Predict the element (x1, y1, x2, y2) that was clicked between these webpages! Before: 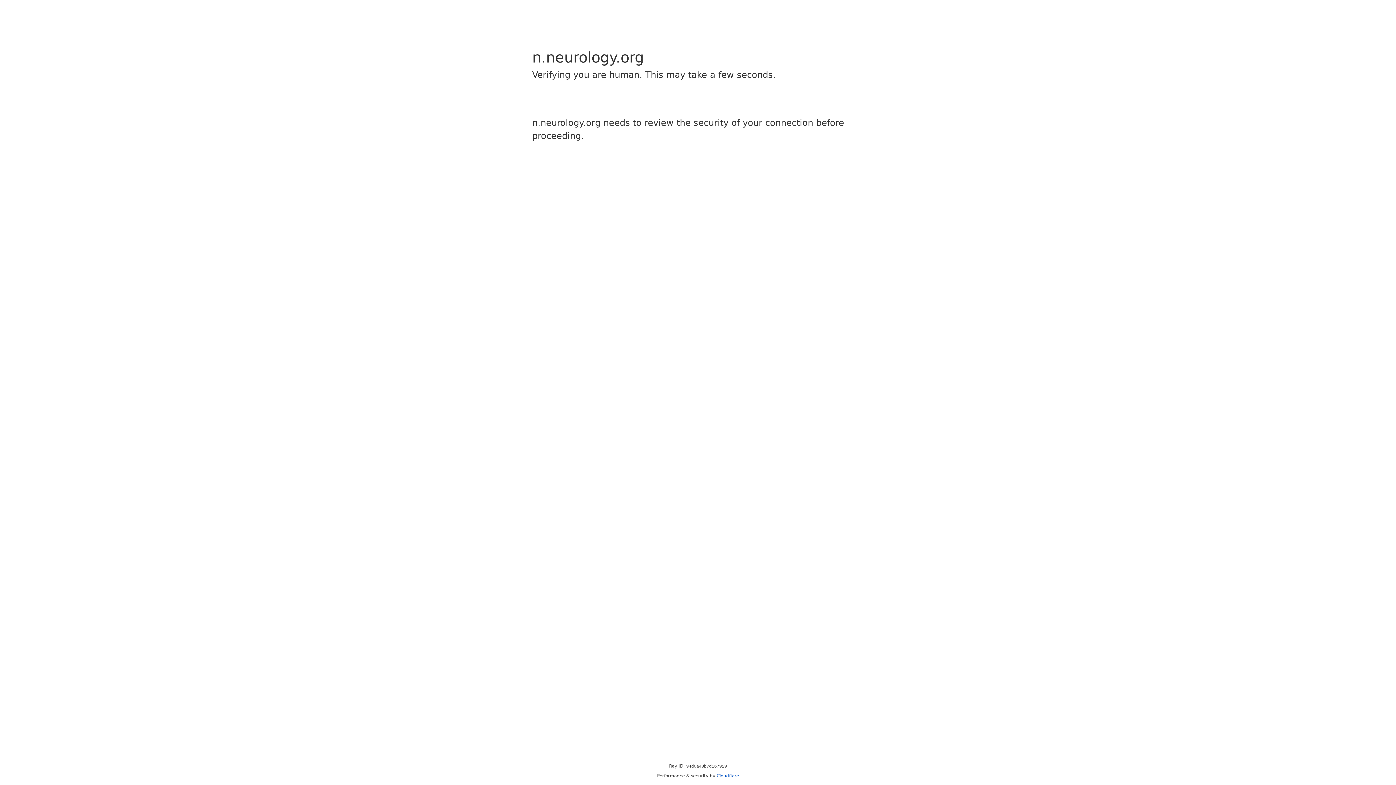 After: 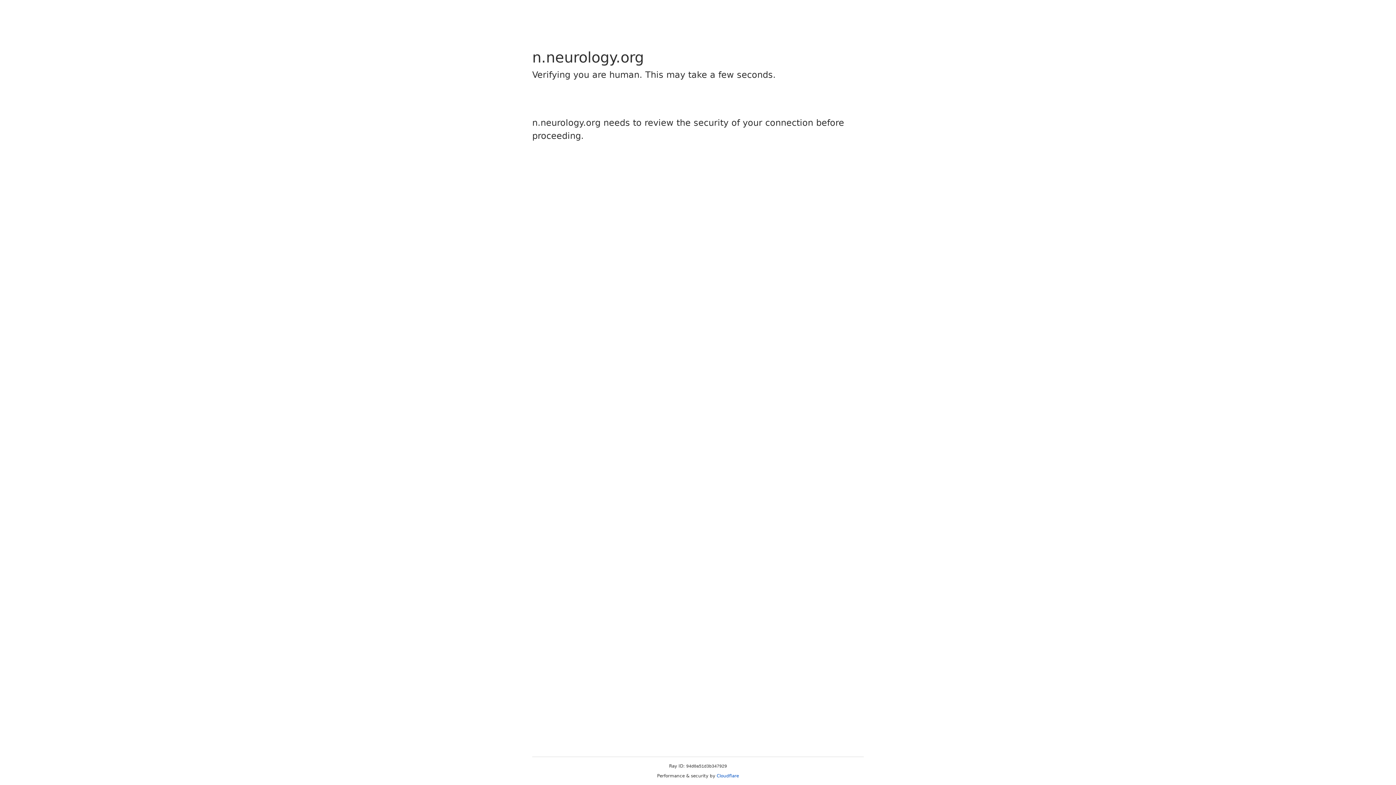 Action: bbox: (716, 773, 739, 778) label: Cloudflare